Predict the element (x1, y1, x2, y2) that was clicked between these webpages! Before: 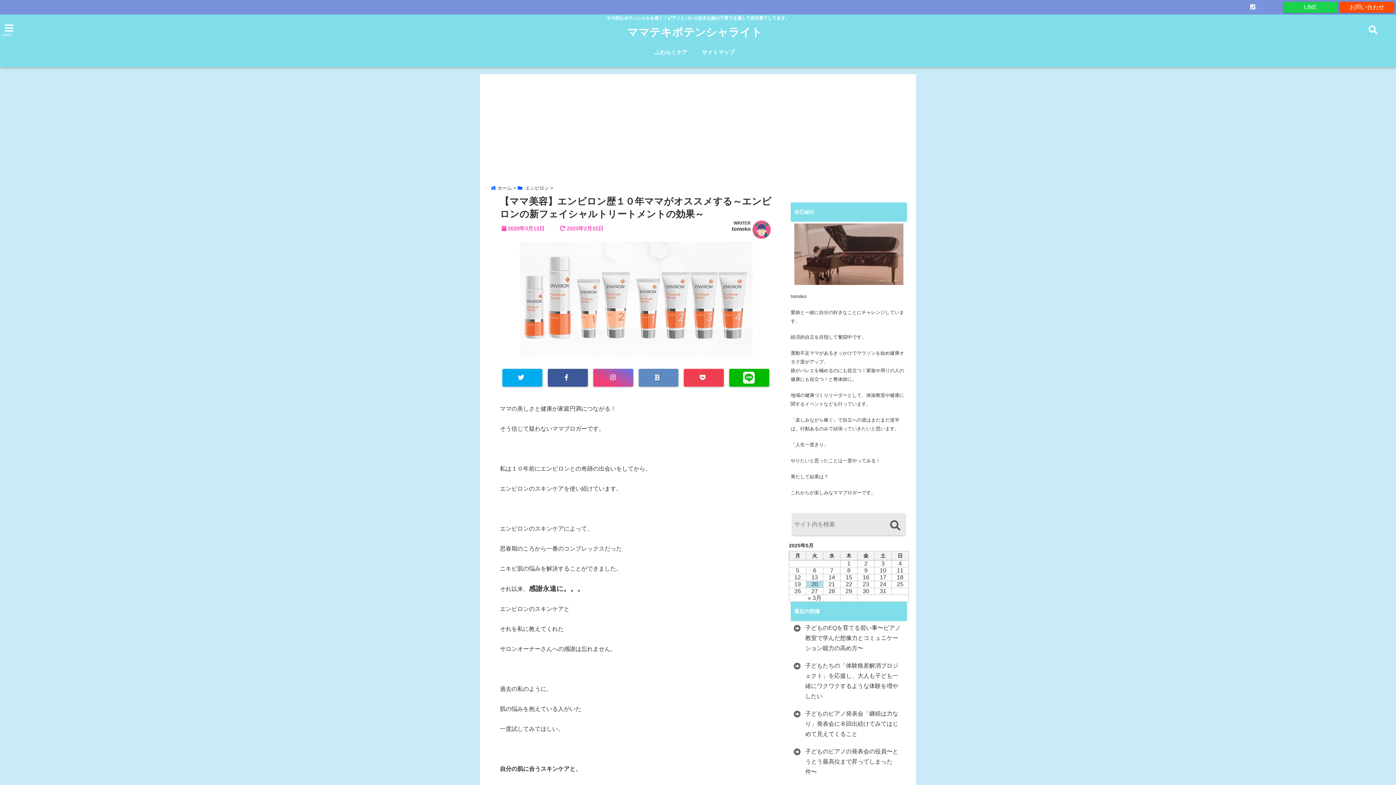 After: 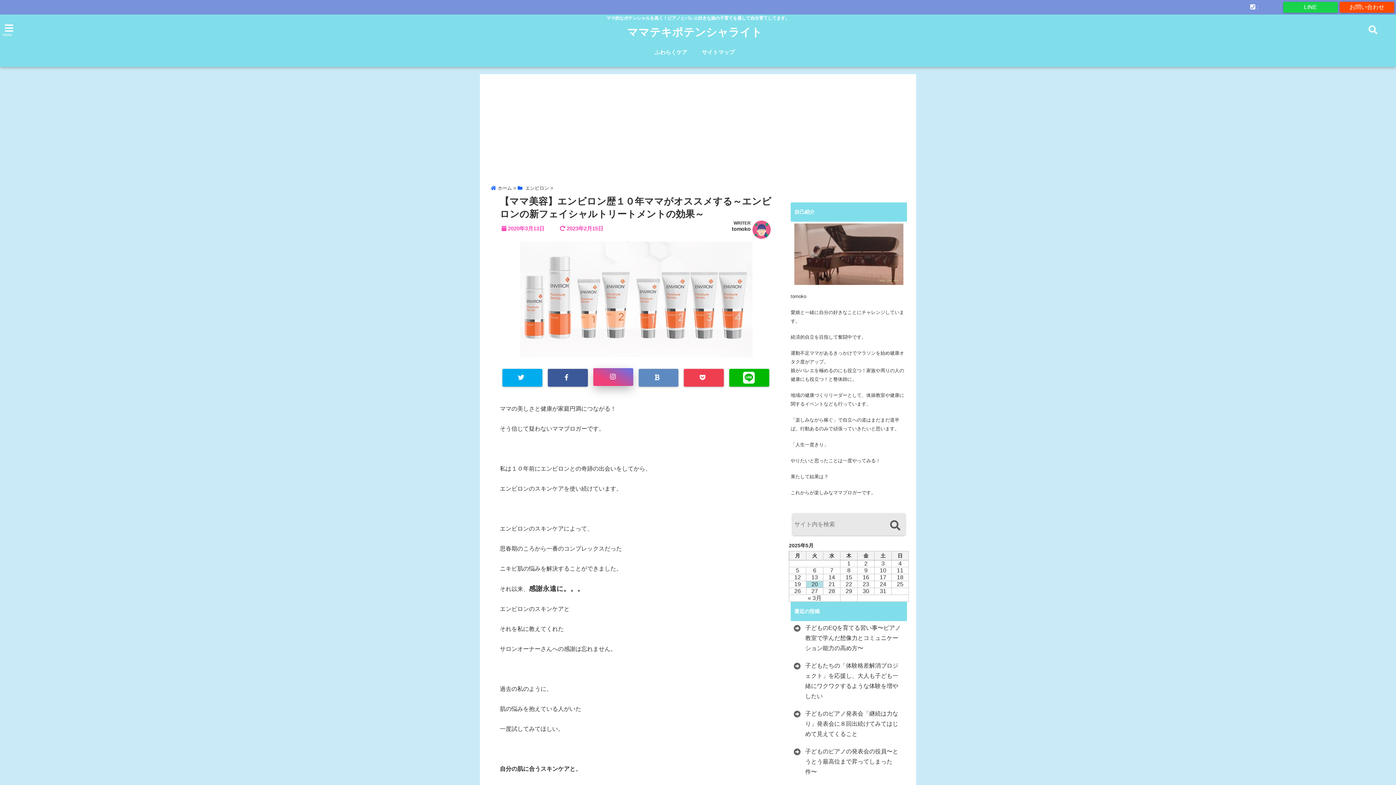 Action: bbox: (593, 369, 633, 386)